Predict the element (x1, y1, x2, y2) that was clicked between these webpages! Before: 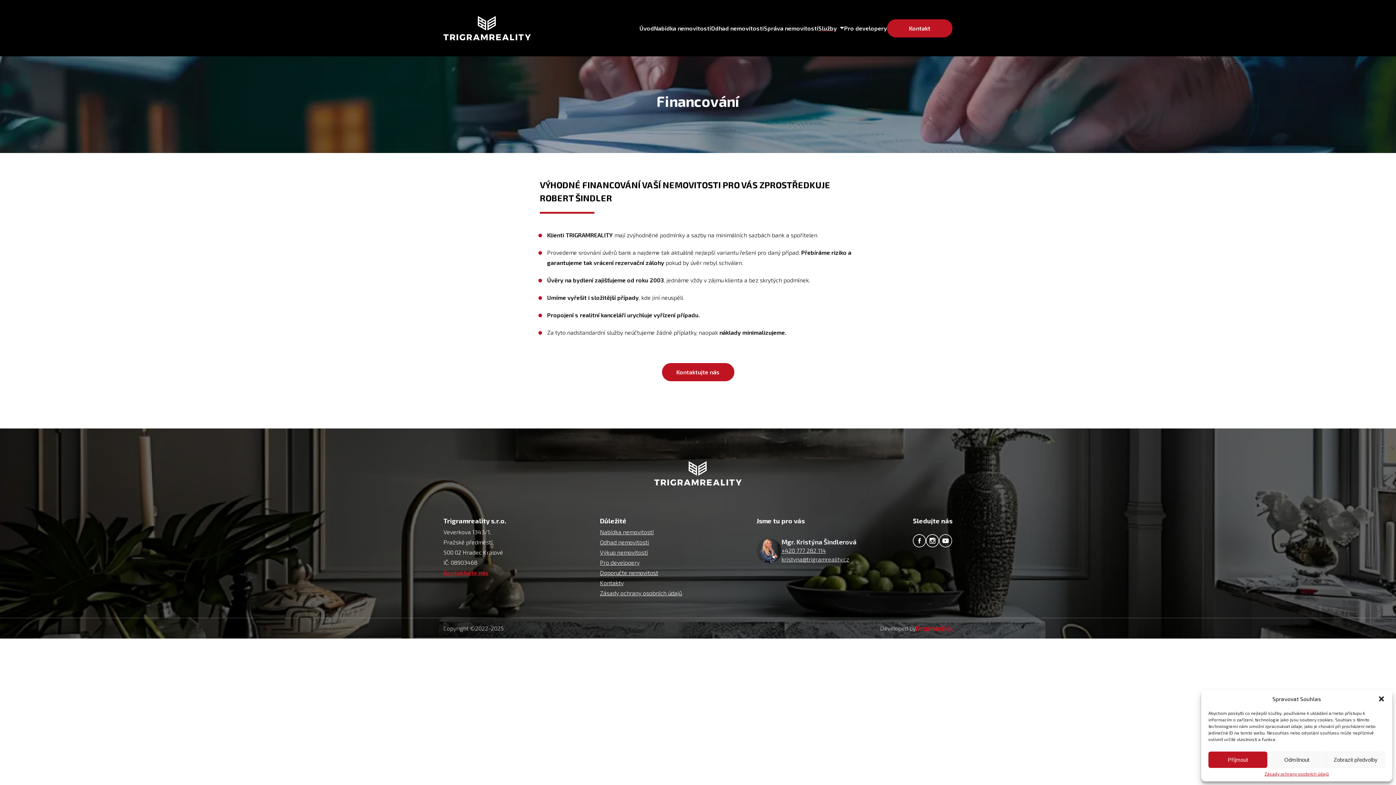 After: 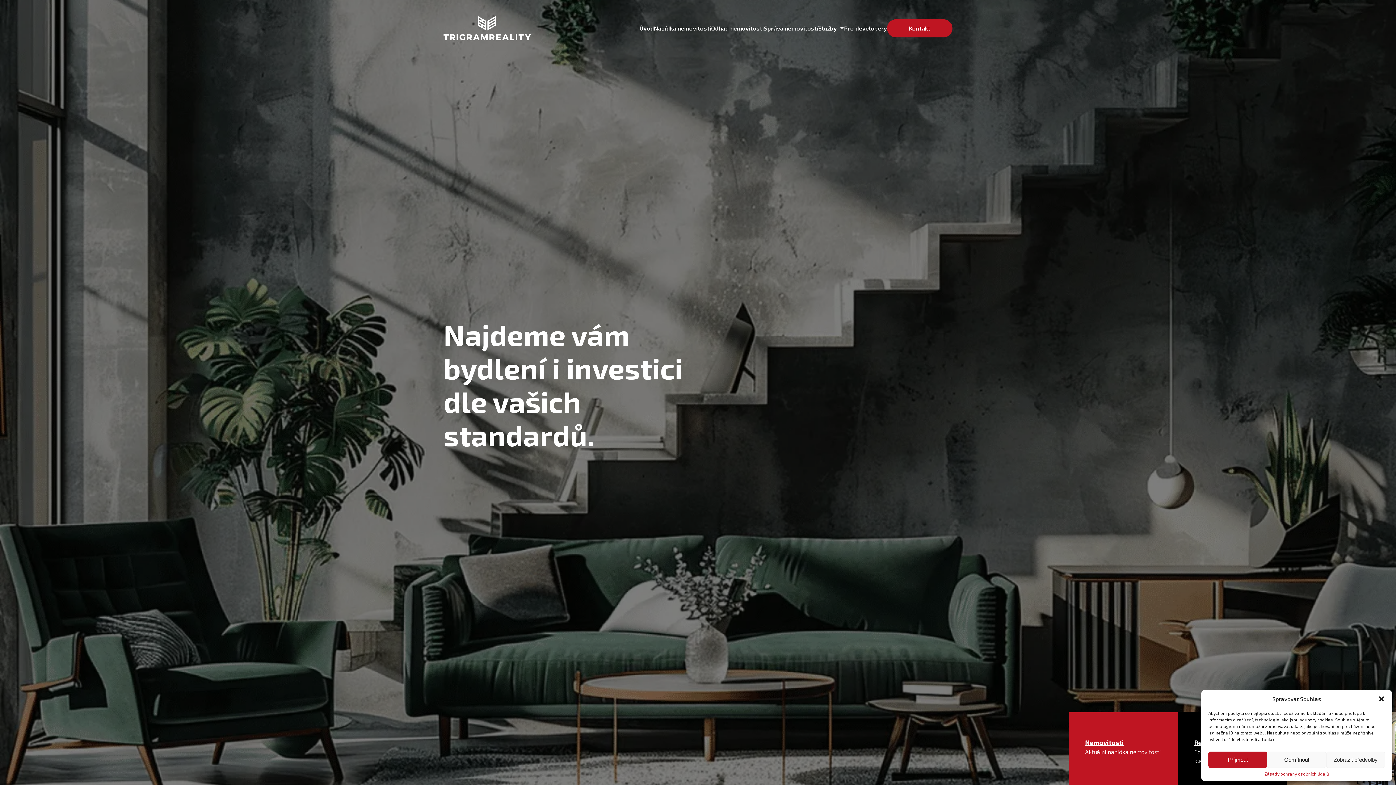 Action: label: Úvod bbox: (639, 25, 654, 31)